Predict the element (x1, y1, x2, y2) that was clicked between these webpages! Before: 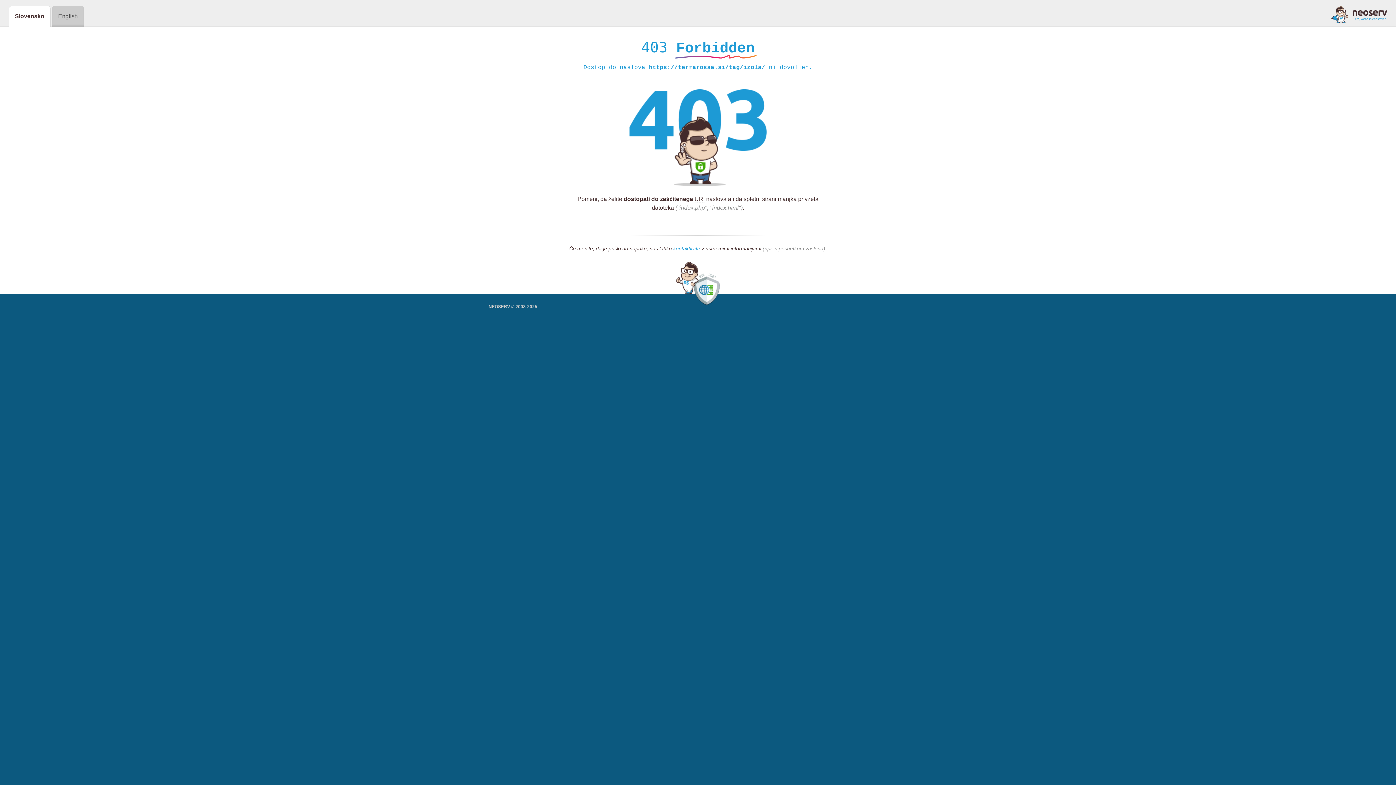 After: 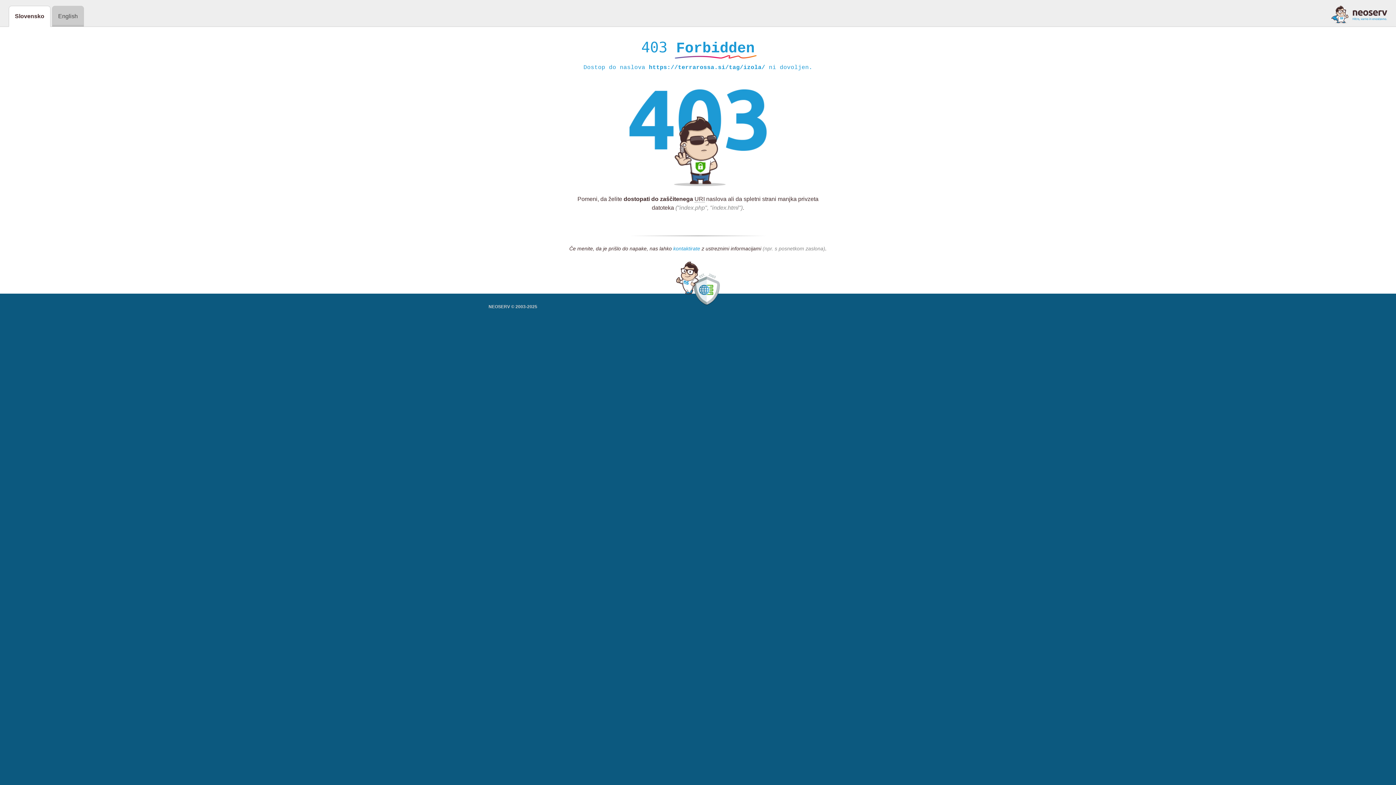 Action: bbox: (673, 245, 700, 252) label: kontaktirate